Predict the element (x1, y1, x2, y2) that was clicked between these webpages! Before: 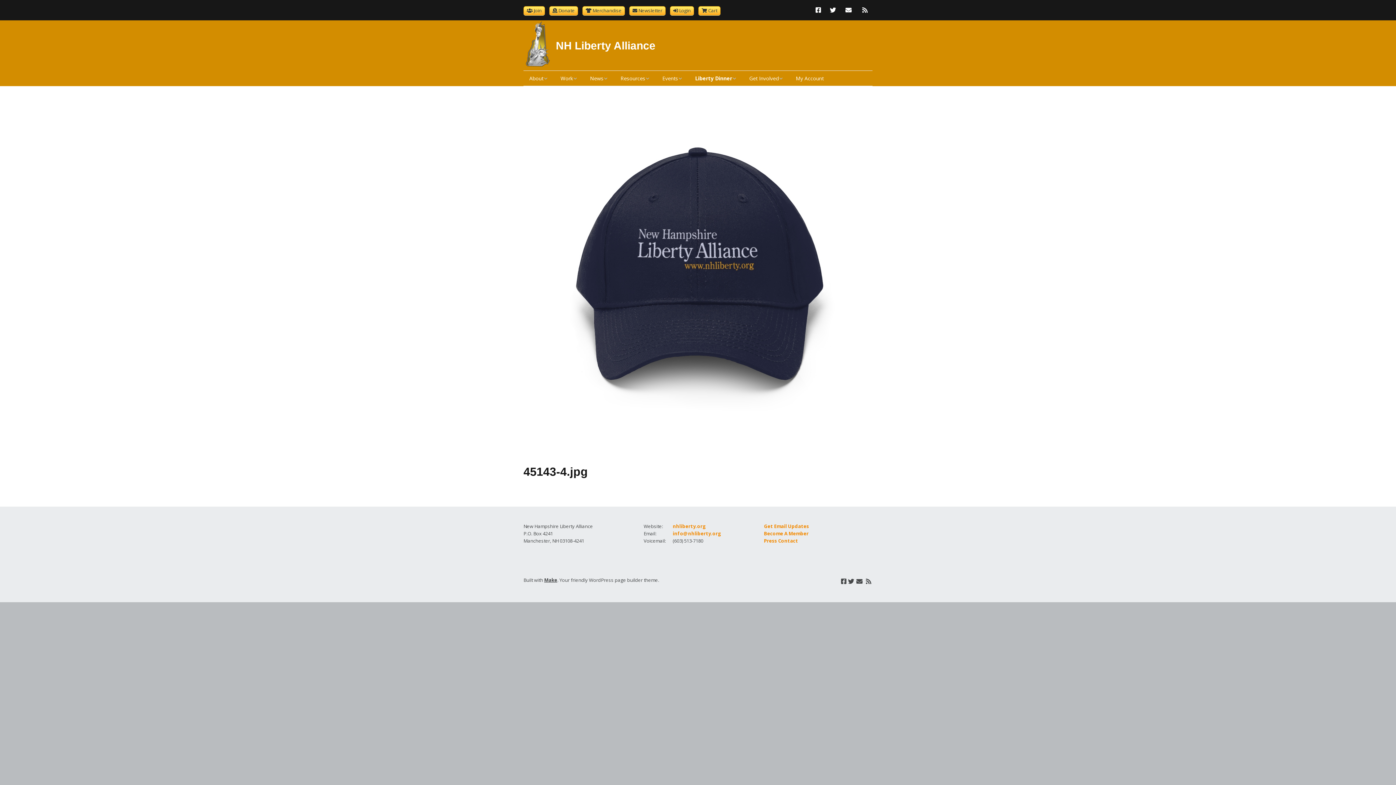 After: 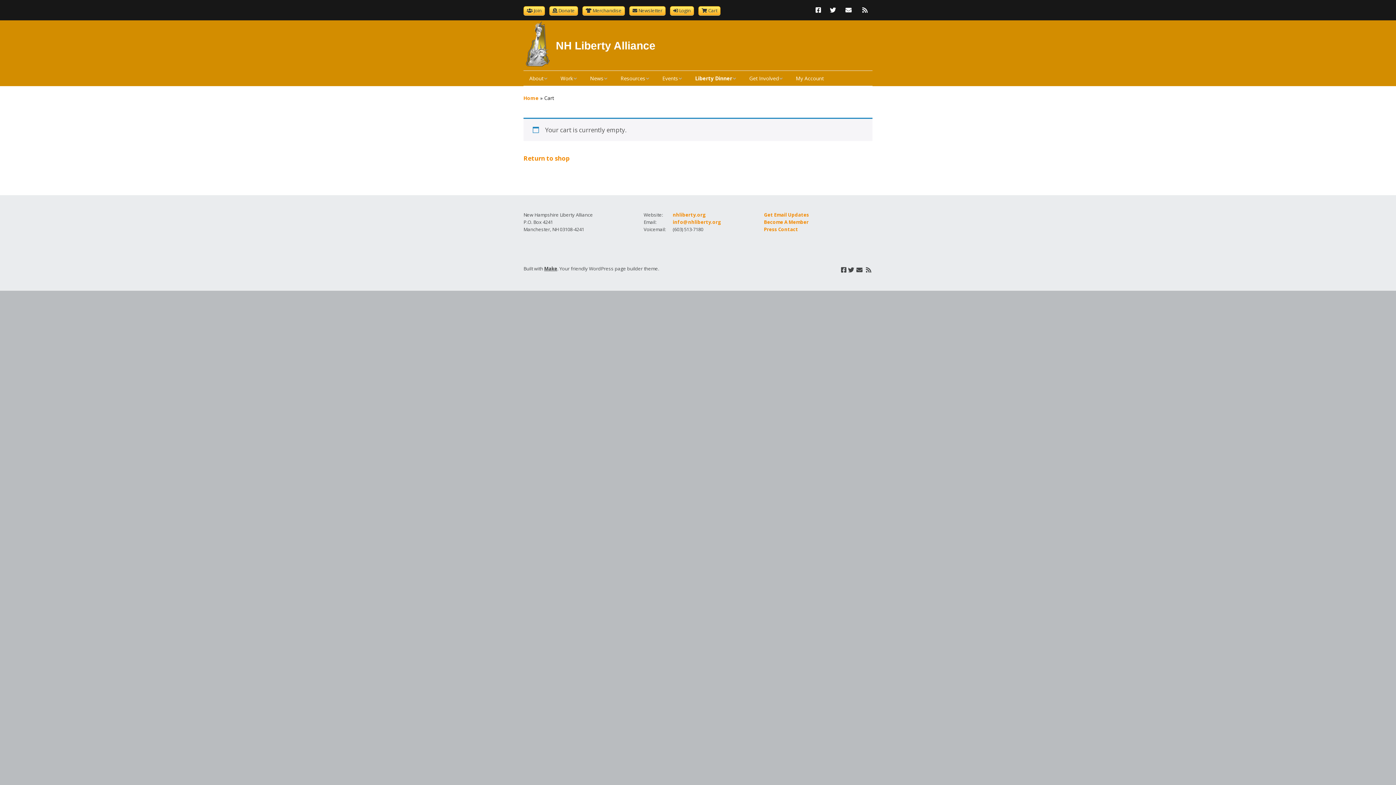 Action: label: Cart bbox: (698, 6, 720, 15)